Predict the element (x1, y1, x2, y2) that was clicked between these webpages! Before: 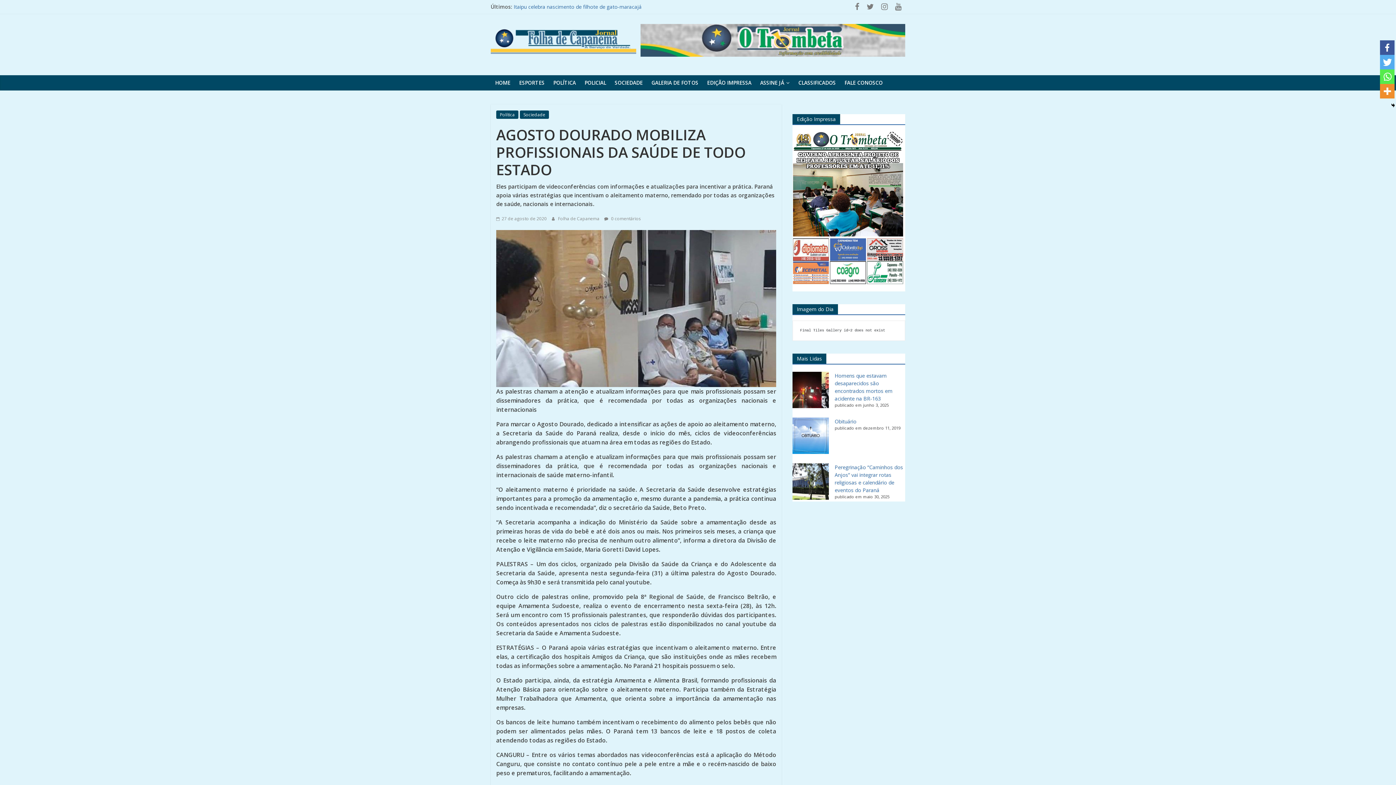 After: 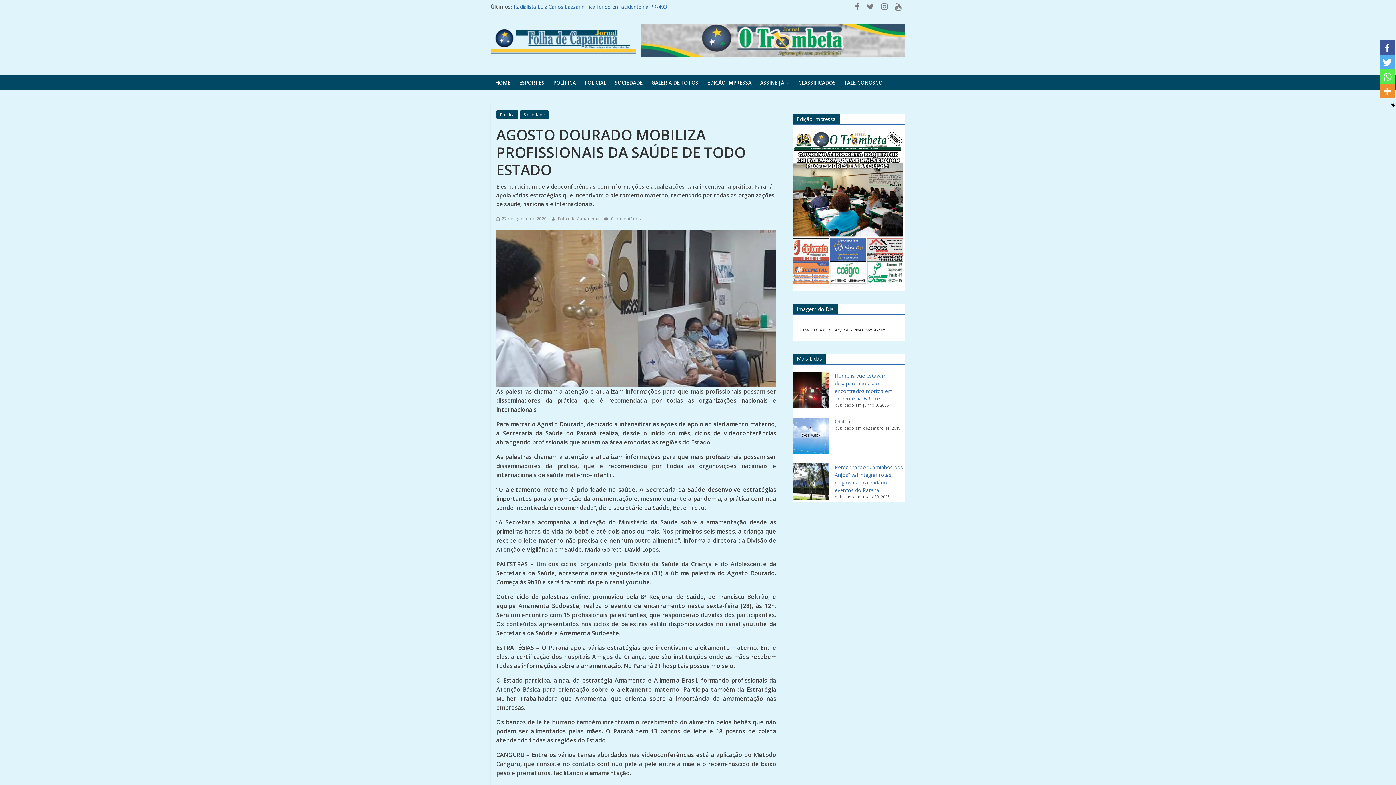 Action: label:  27 de agosto de 2020 bbox: (496, 215, 546, 221)